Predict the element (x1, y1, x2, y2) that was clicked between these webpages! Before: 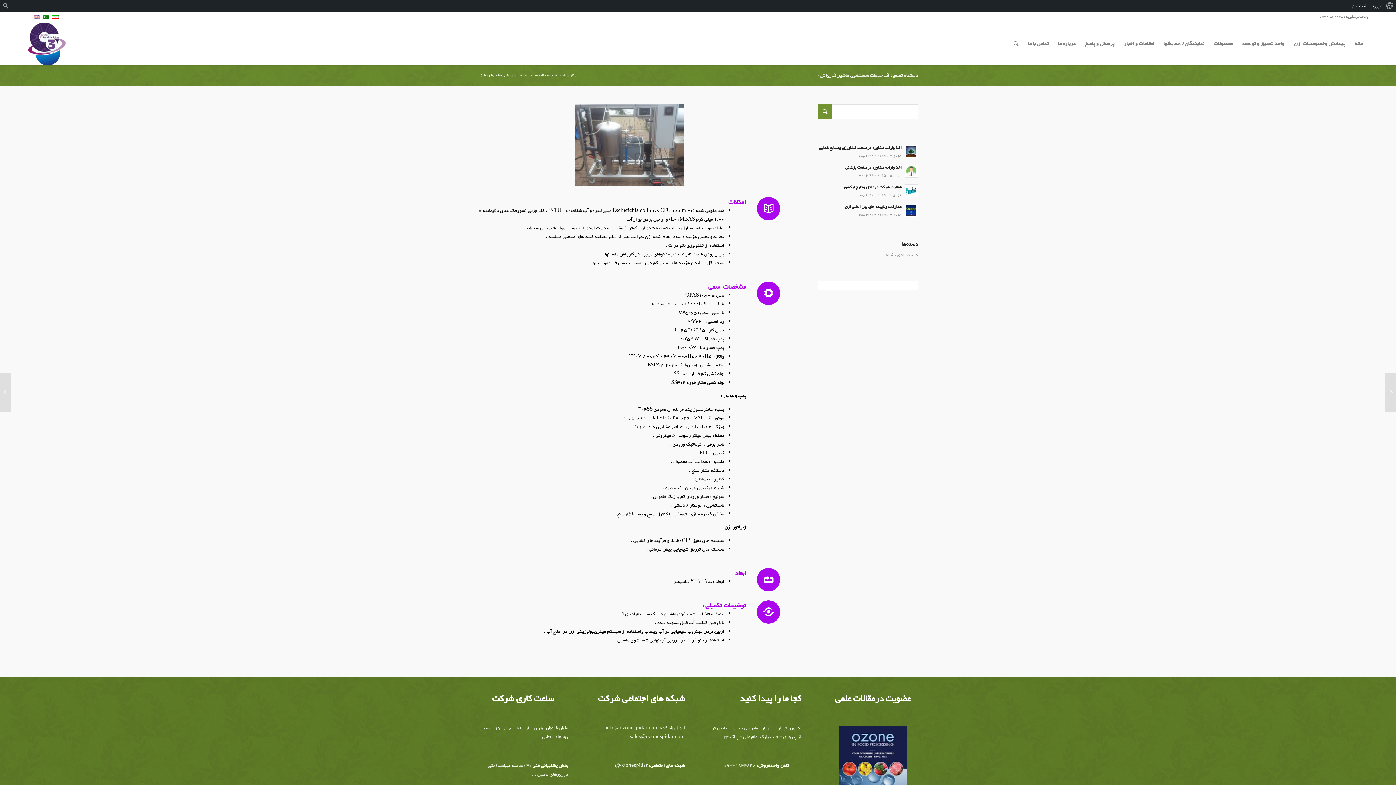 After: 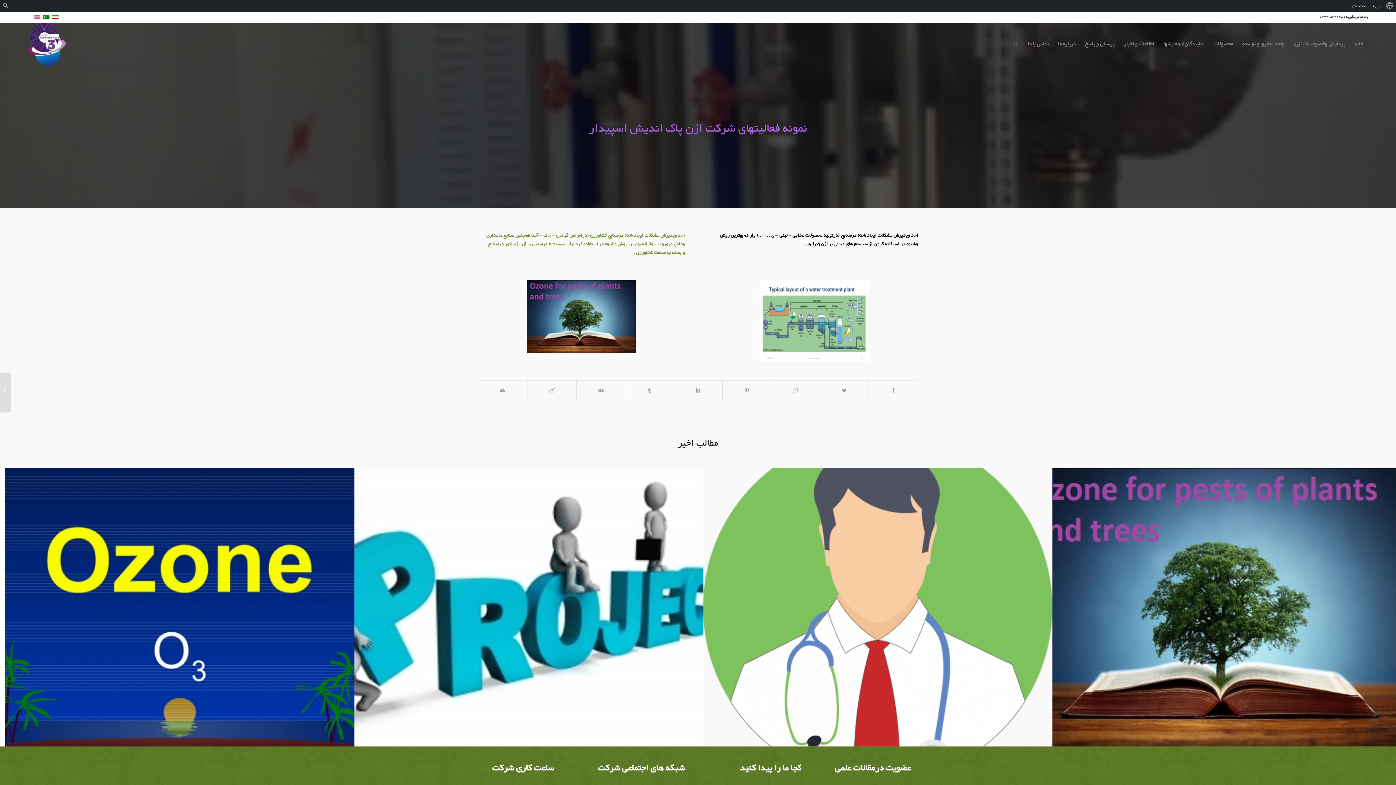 Action: bbox: (819, 144, 901, 152) label: اخذ وارائه مشاوره درصنعت کشاورزی وصنایع غذایی